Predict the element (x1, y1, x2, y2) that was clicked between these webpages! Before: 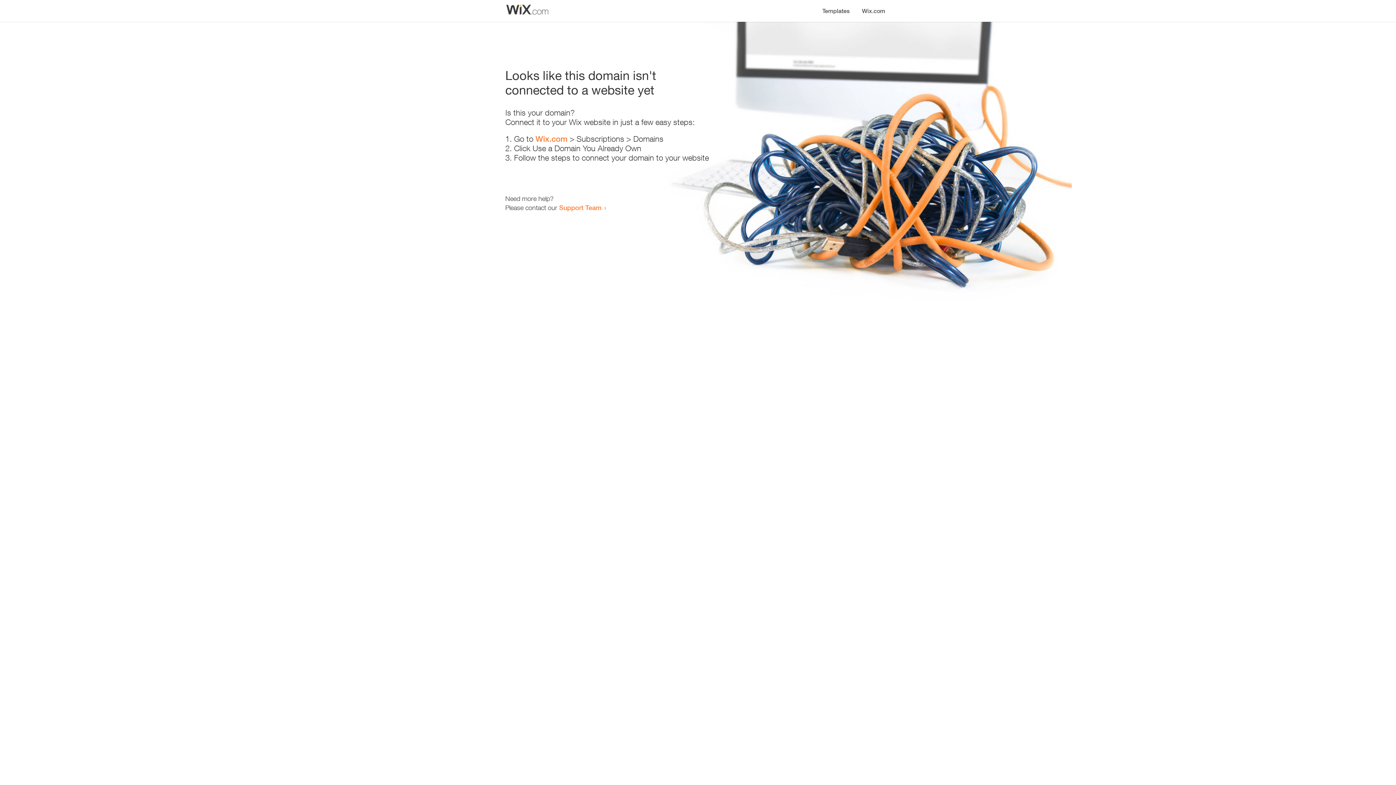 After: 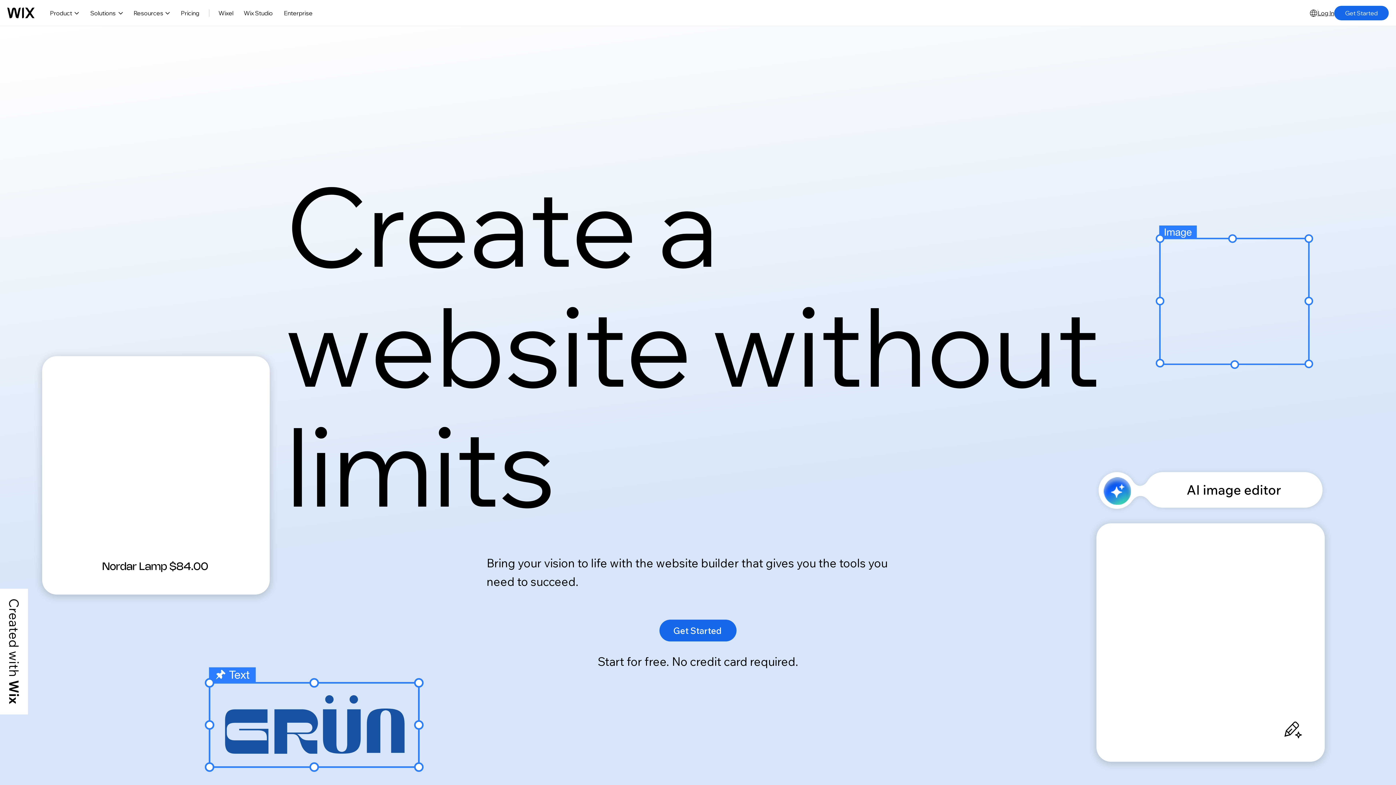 Action: bbox: (856, 0, 890, 14) label: Wix.com